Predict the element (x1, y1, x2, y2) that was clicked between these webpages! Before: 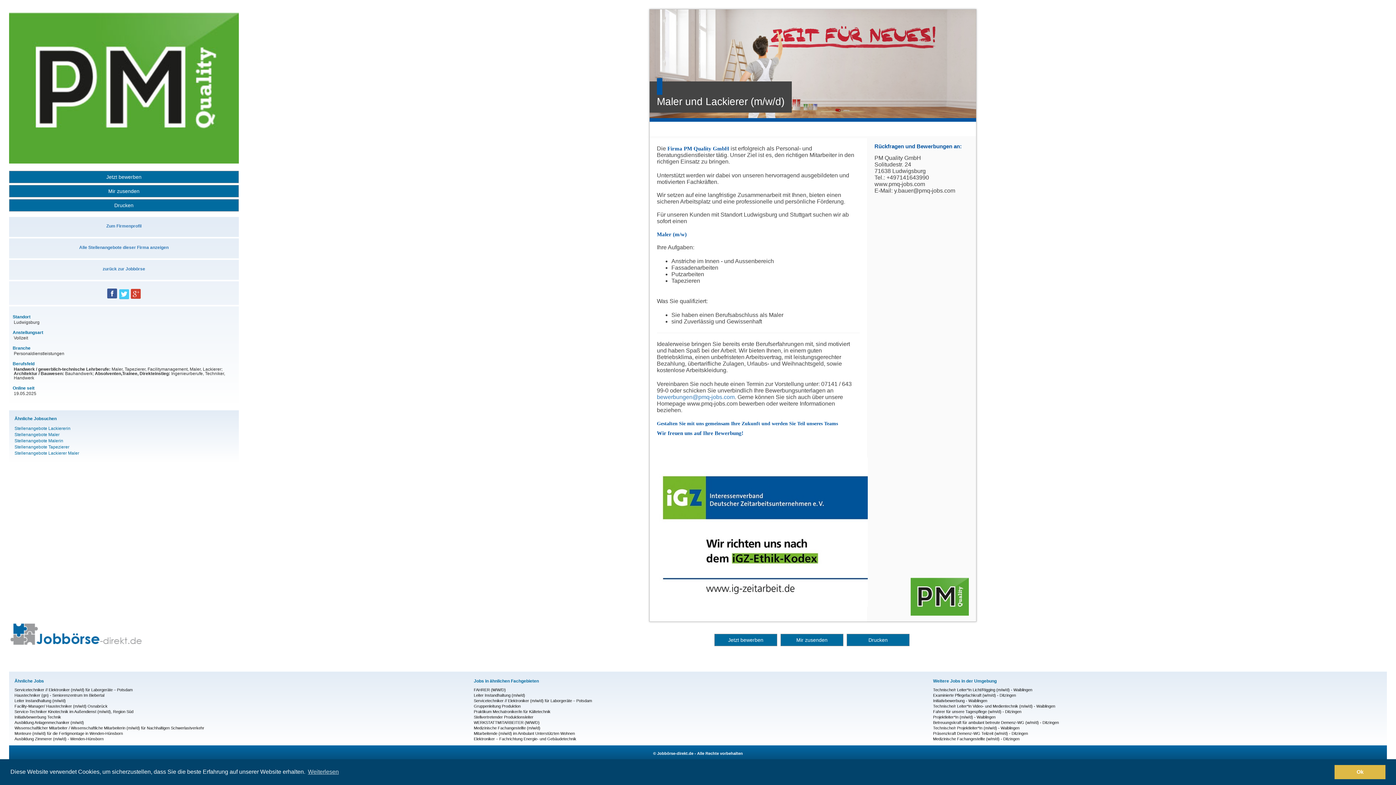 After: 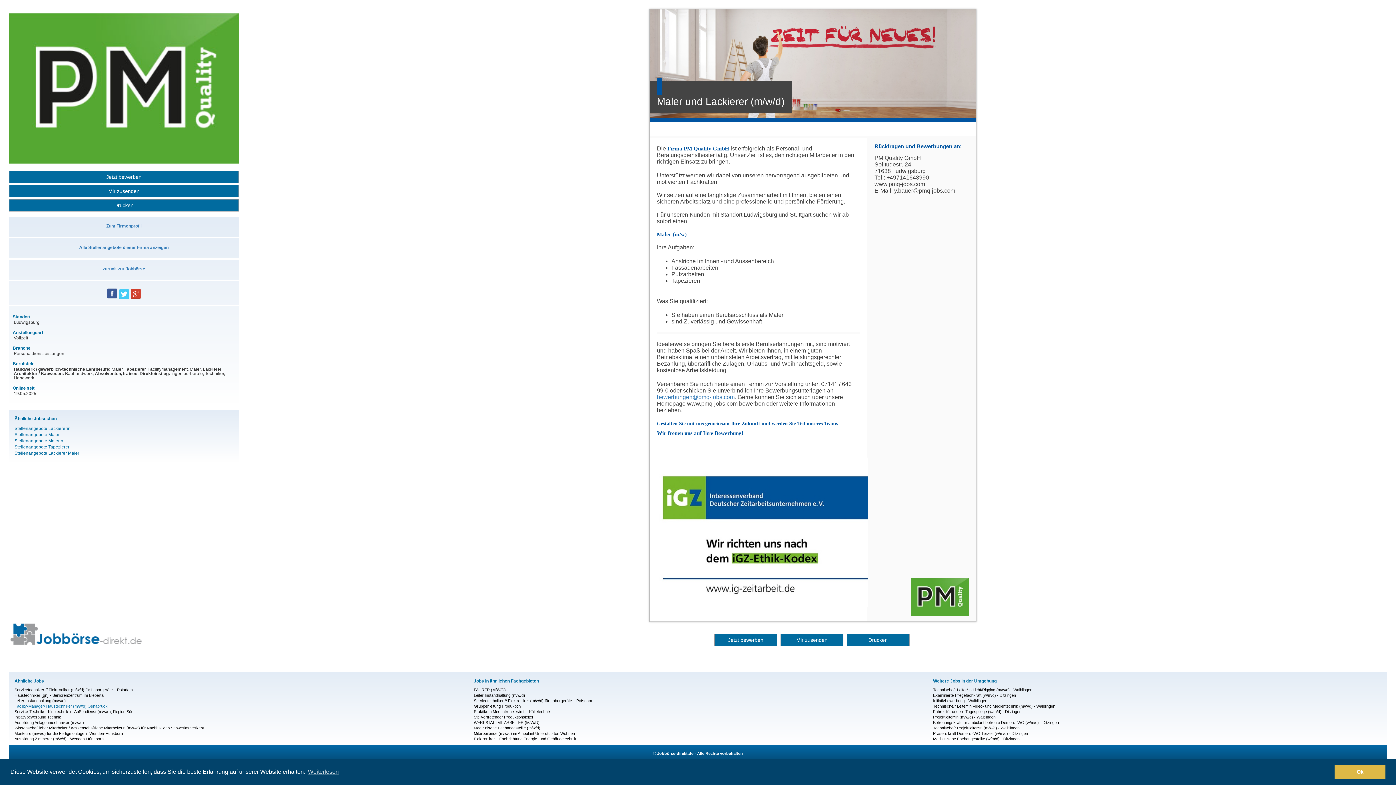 Action: label: Facility-Manager/ Haustechniker (m/w/d) Osnabrück bbox: (14, 704, 107, 708)